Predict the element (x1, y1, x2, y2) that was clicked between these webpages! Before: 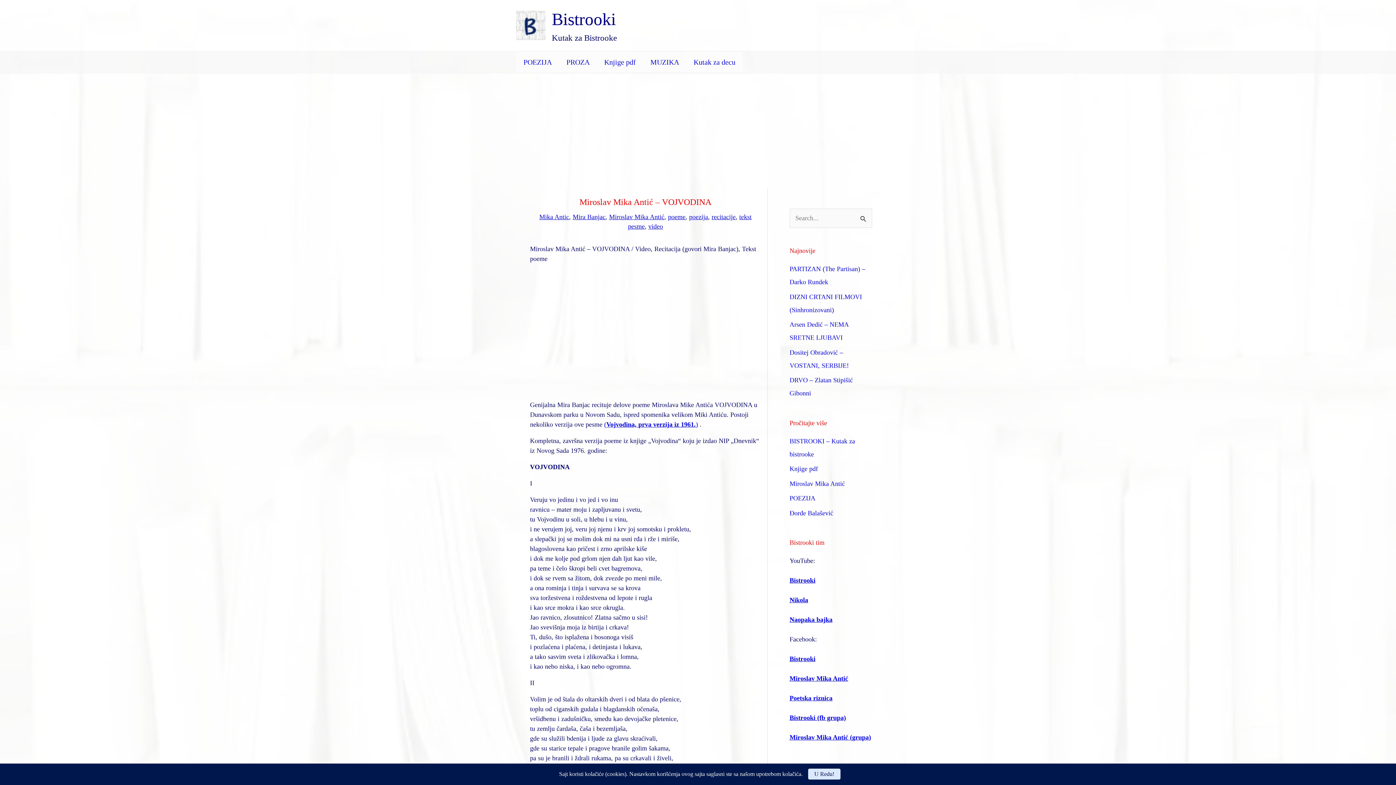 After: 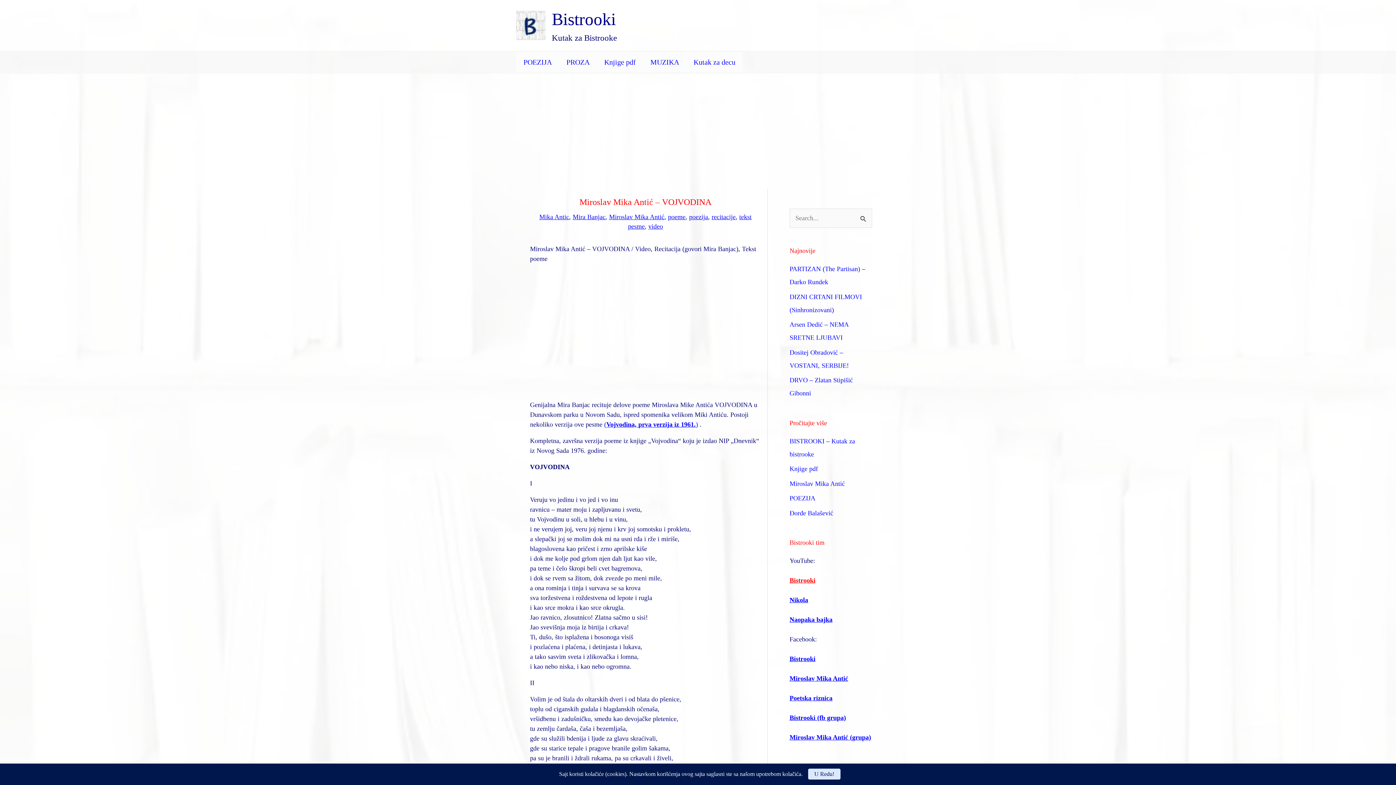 Action: bbox: (789, 577, 815, 584) label: Bistrooki